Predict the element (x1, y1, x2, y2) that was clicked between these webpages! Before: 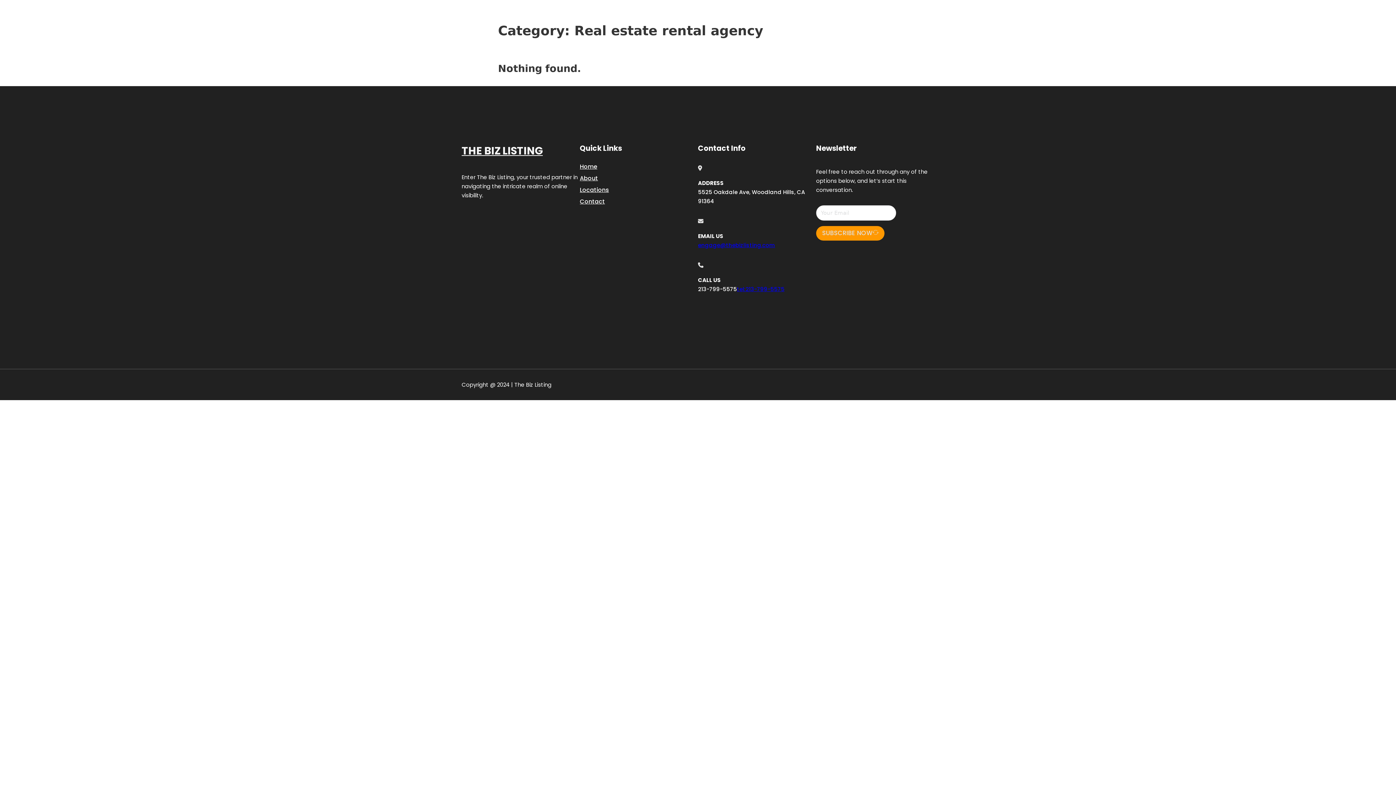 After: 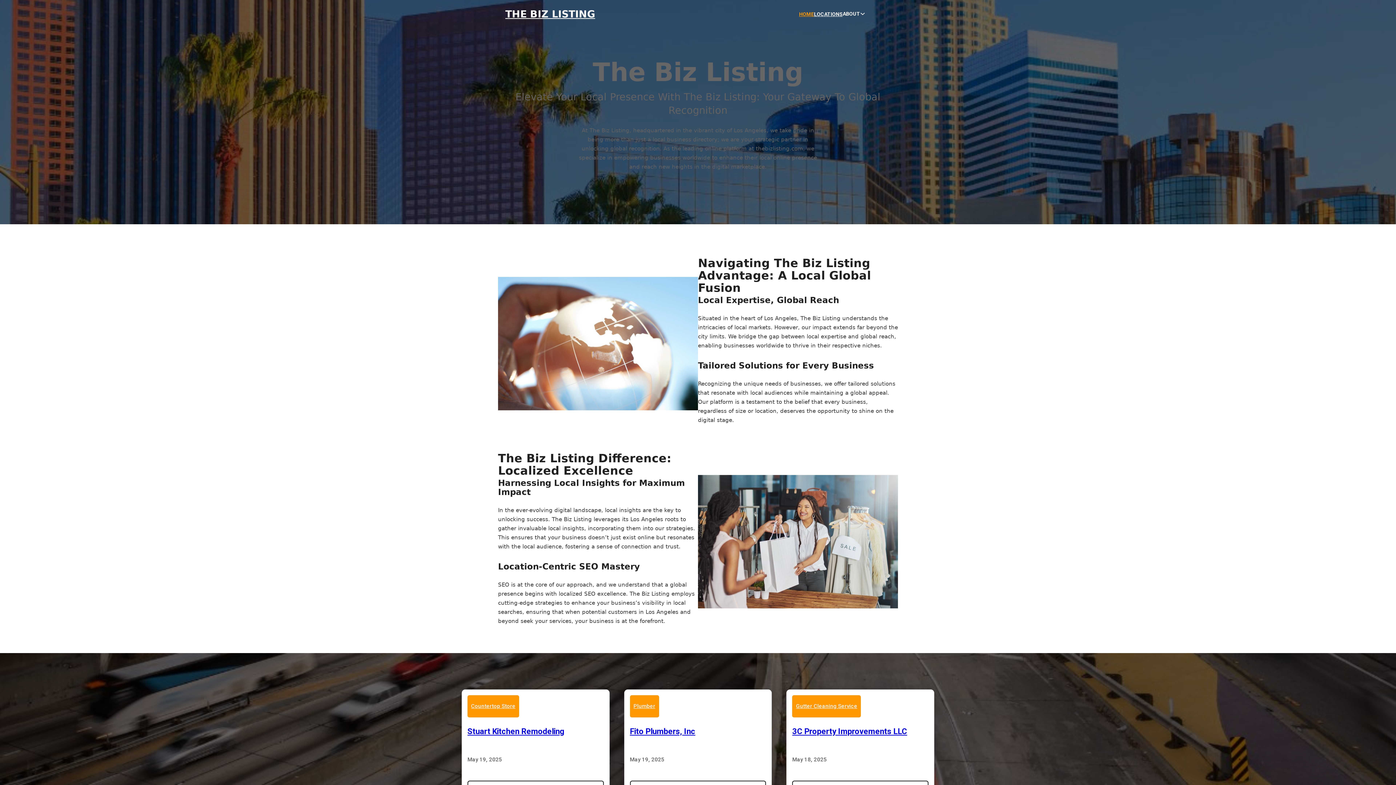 Action: label: Home bbox: (580, 161, 597, 171)